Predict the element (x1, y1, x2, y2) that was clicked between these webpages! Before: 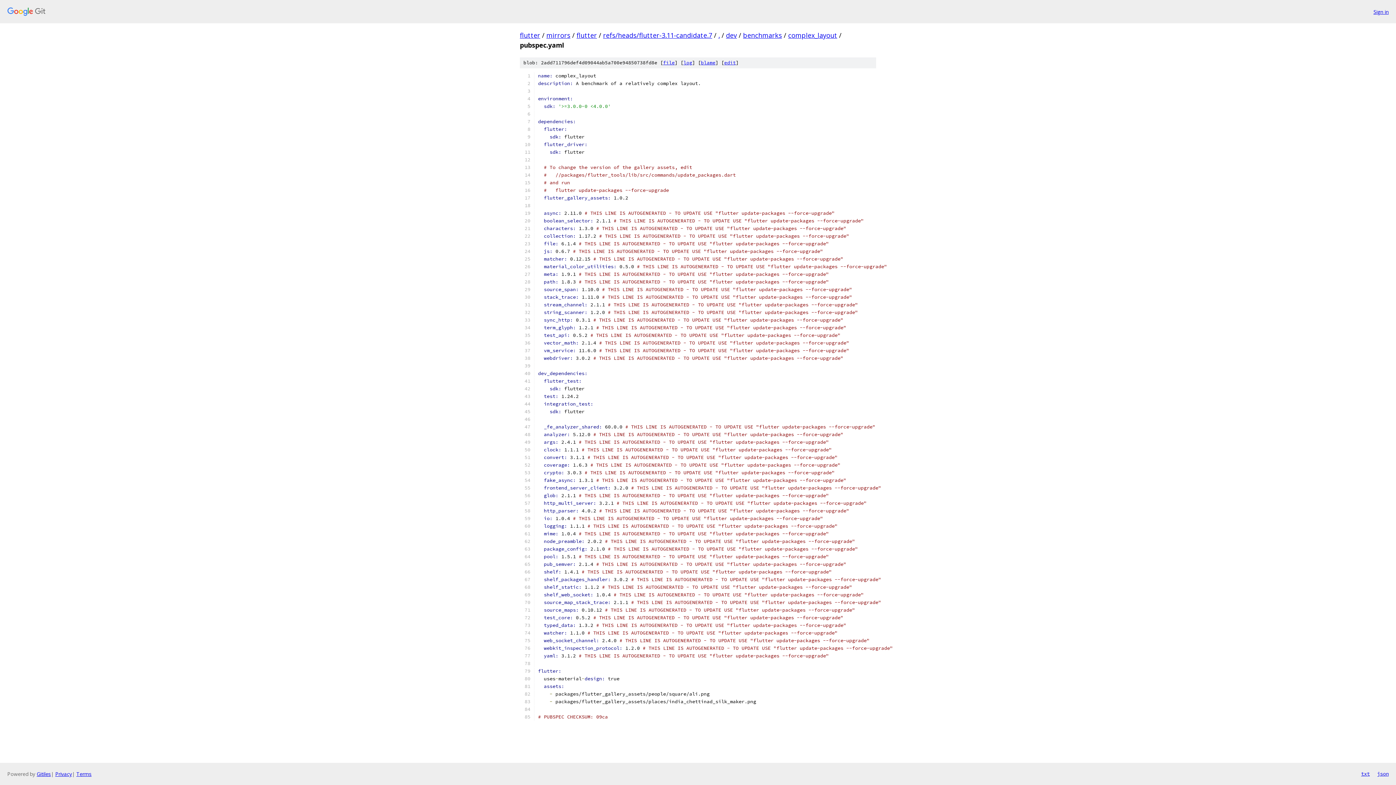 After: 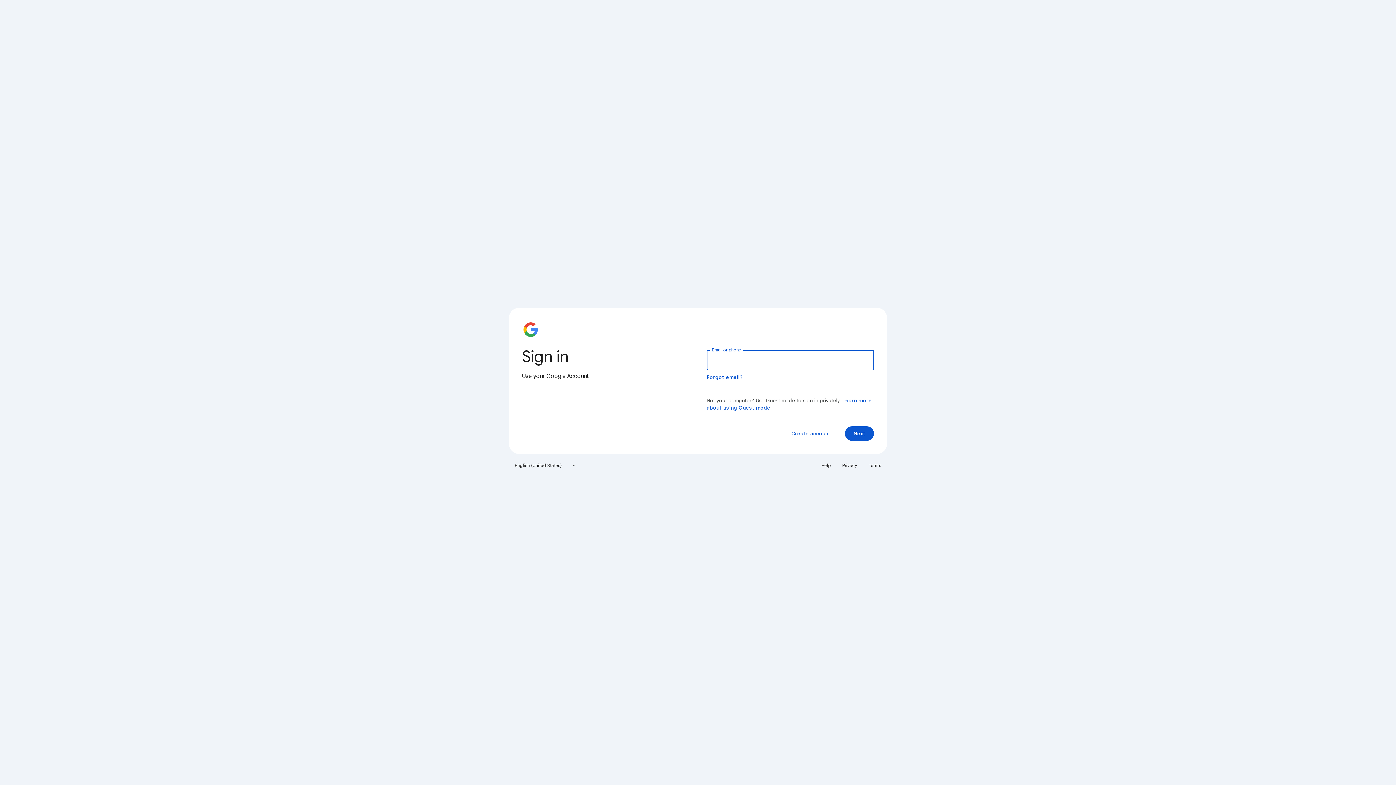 Action: bbox: (1373, 7, 1389, 15) label: Sign in